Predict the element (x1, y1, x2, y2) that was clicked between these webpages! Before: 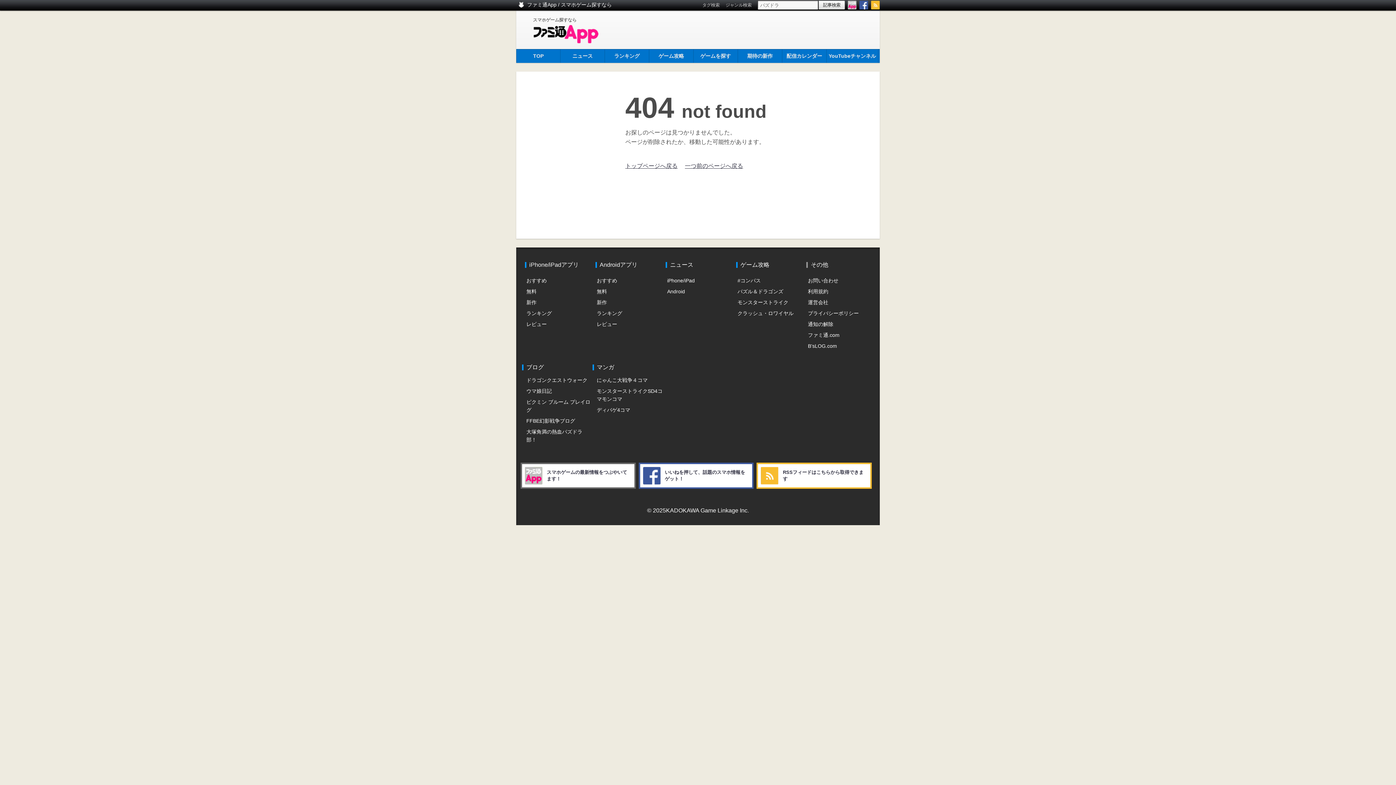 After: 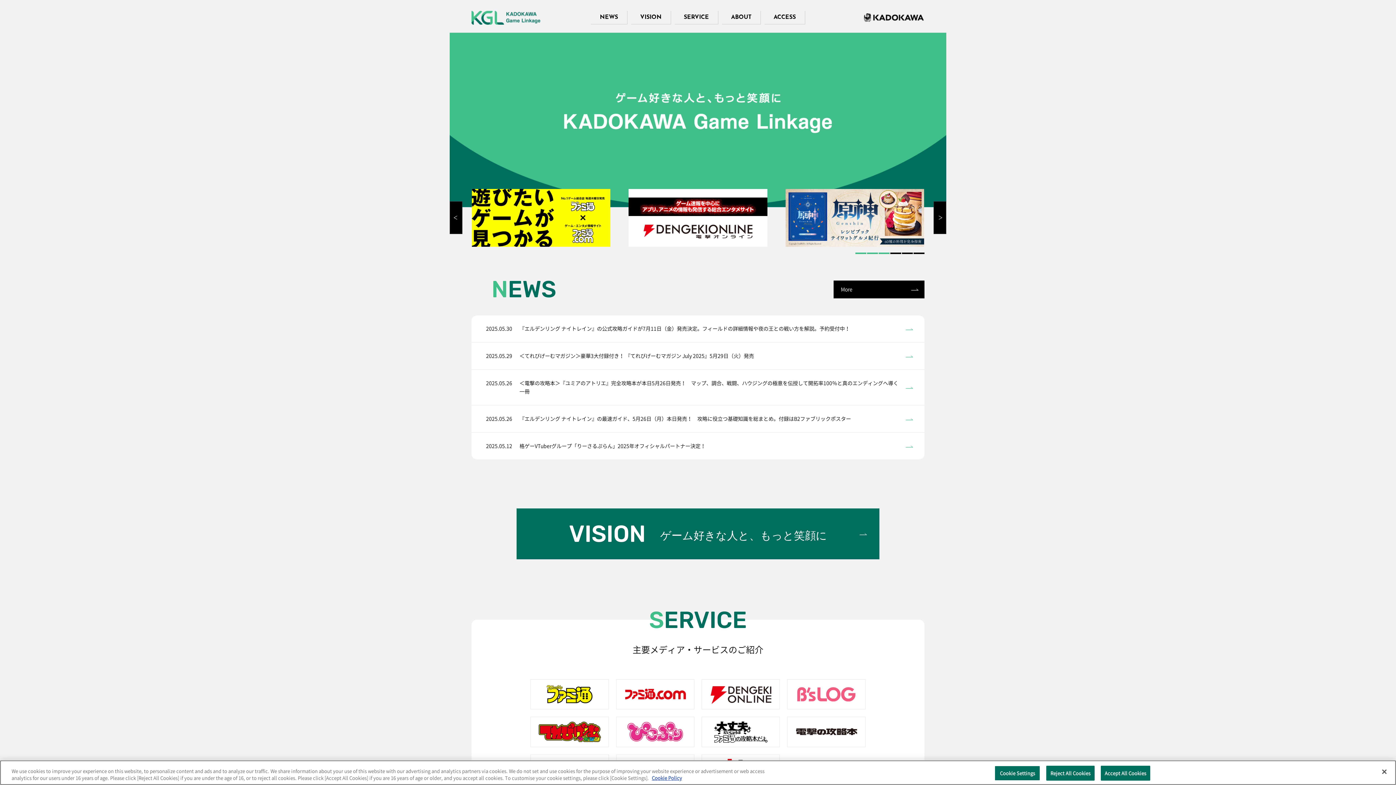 Action: label: プライバシーポリシー bbox: (808, 309, 874, 317)